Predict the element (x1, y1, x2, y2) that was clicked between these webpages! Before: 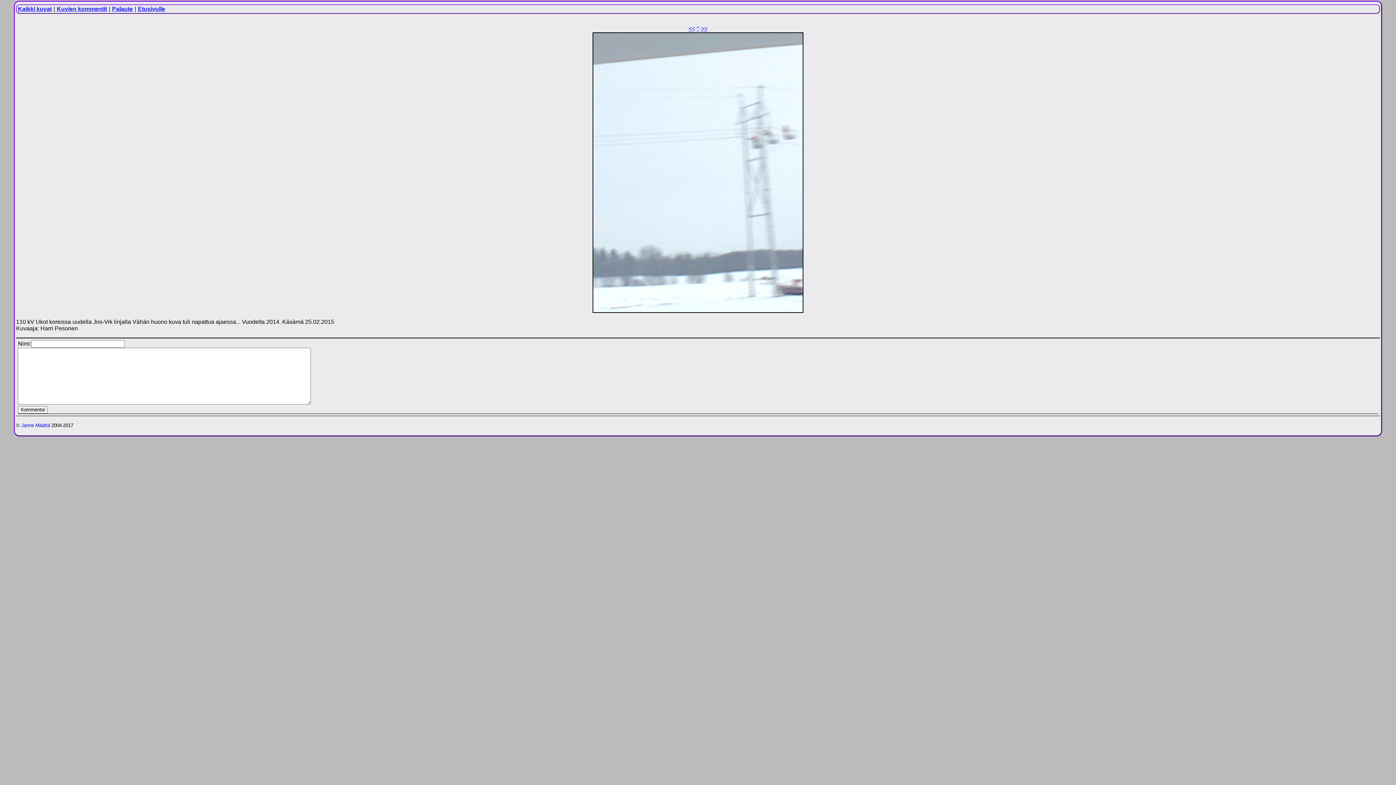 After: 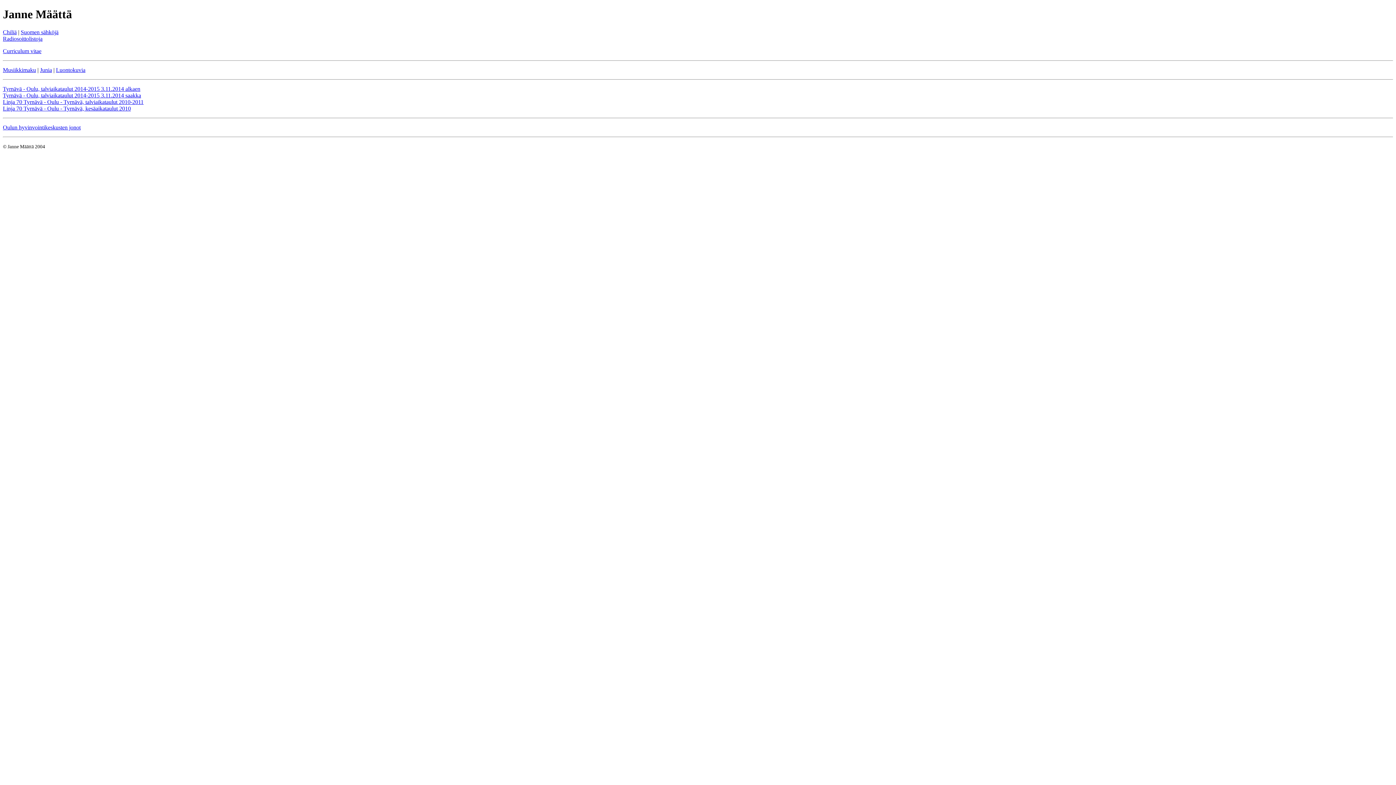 Action: label: Janne Määttä bbox: (21, 422, 49, 428)